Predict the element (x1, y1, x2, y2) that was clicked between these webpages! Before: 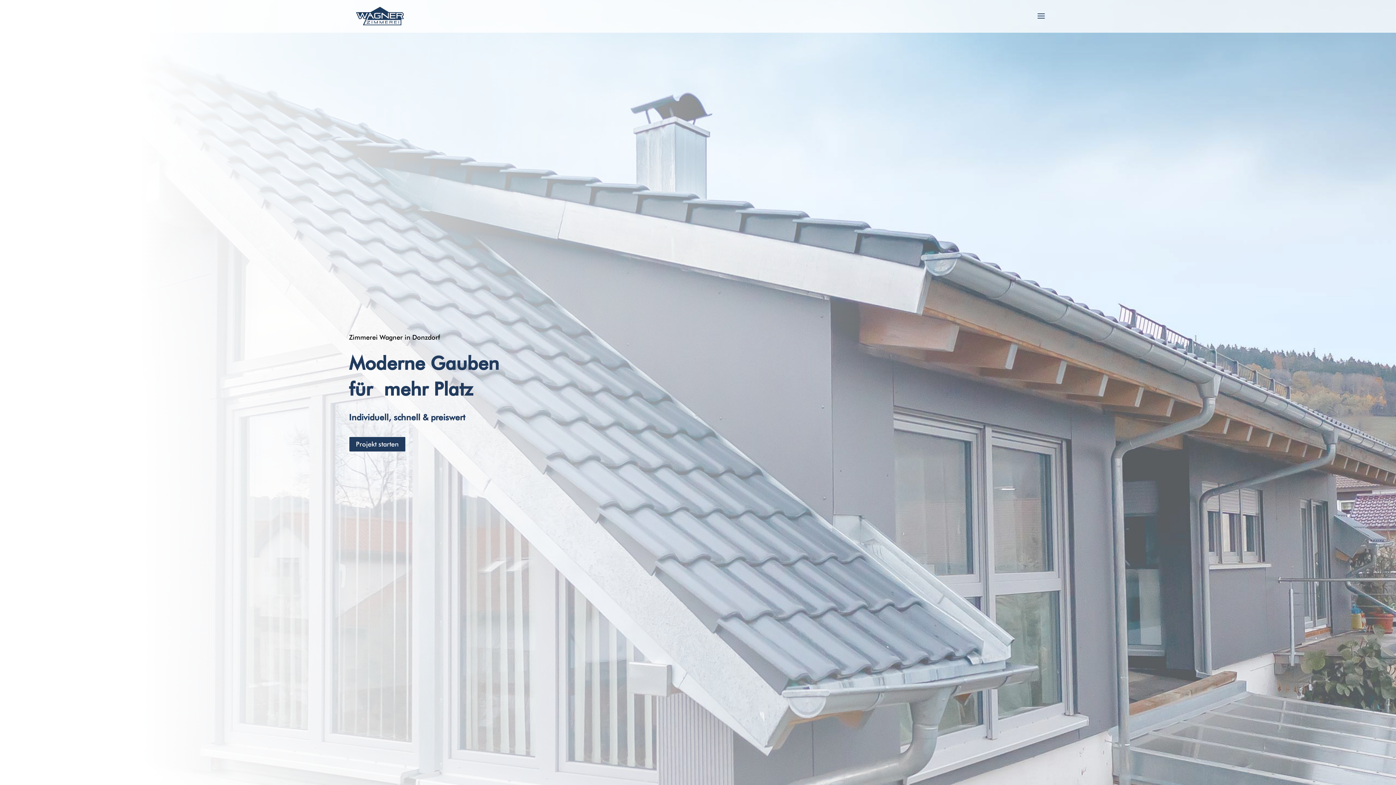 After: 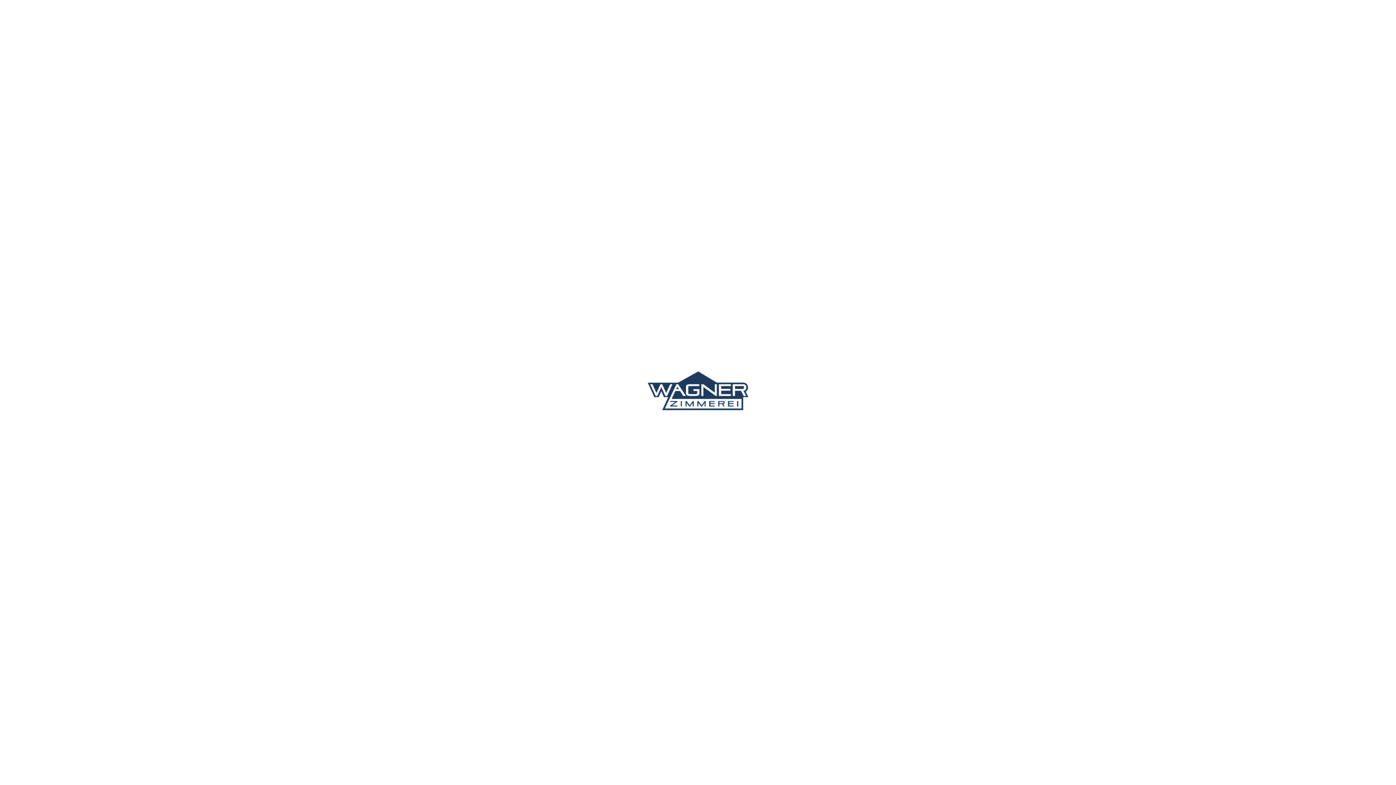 Action: bbox: (350, 12, 409, 18)